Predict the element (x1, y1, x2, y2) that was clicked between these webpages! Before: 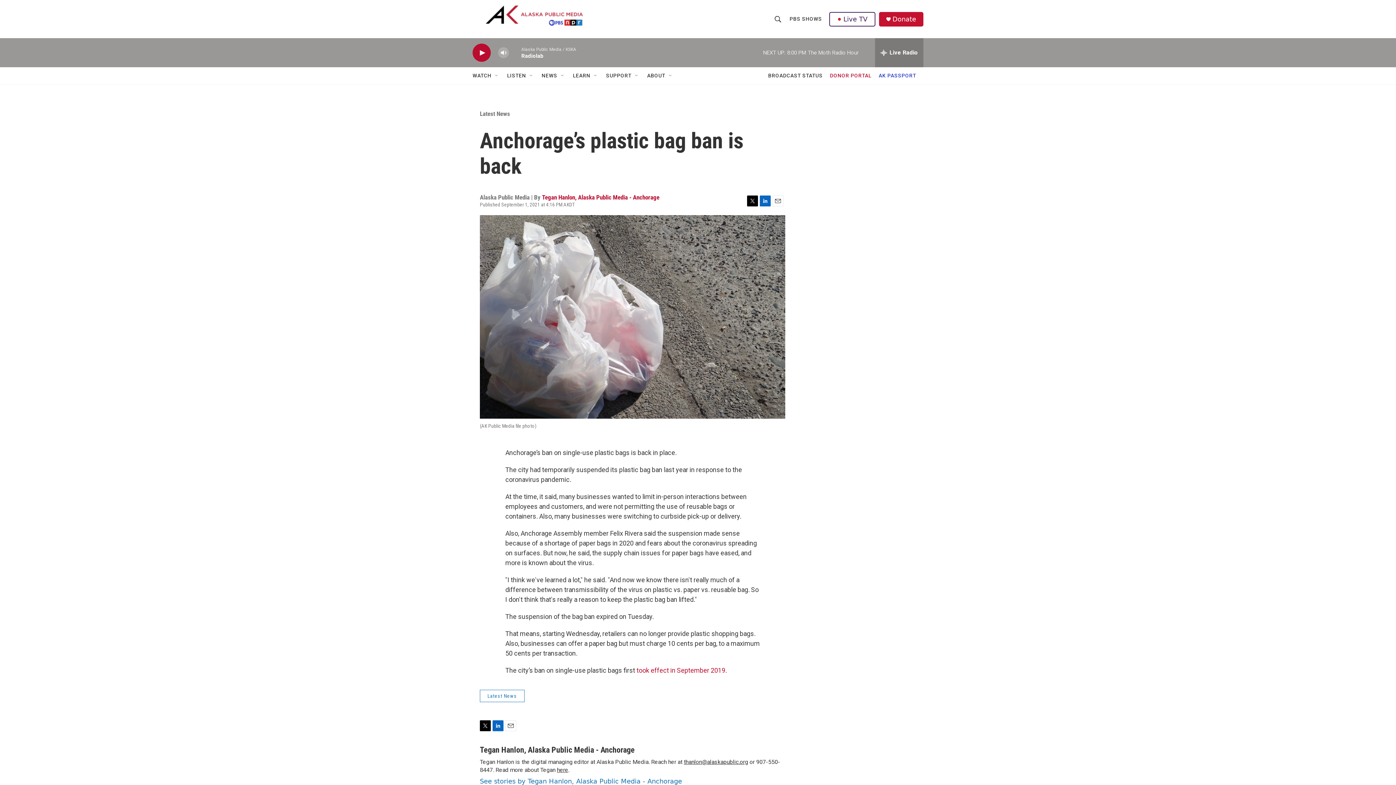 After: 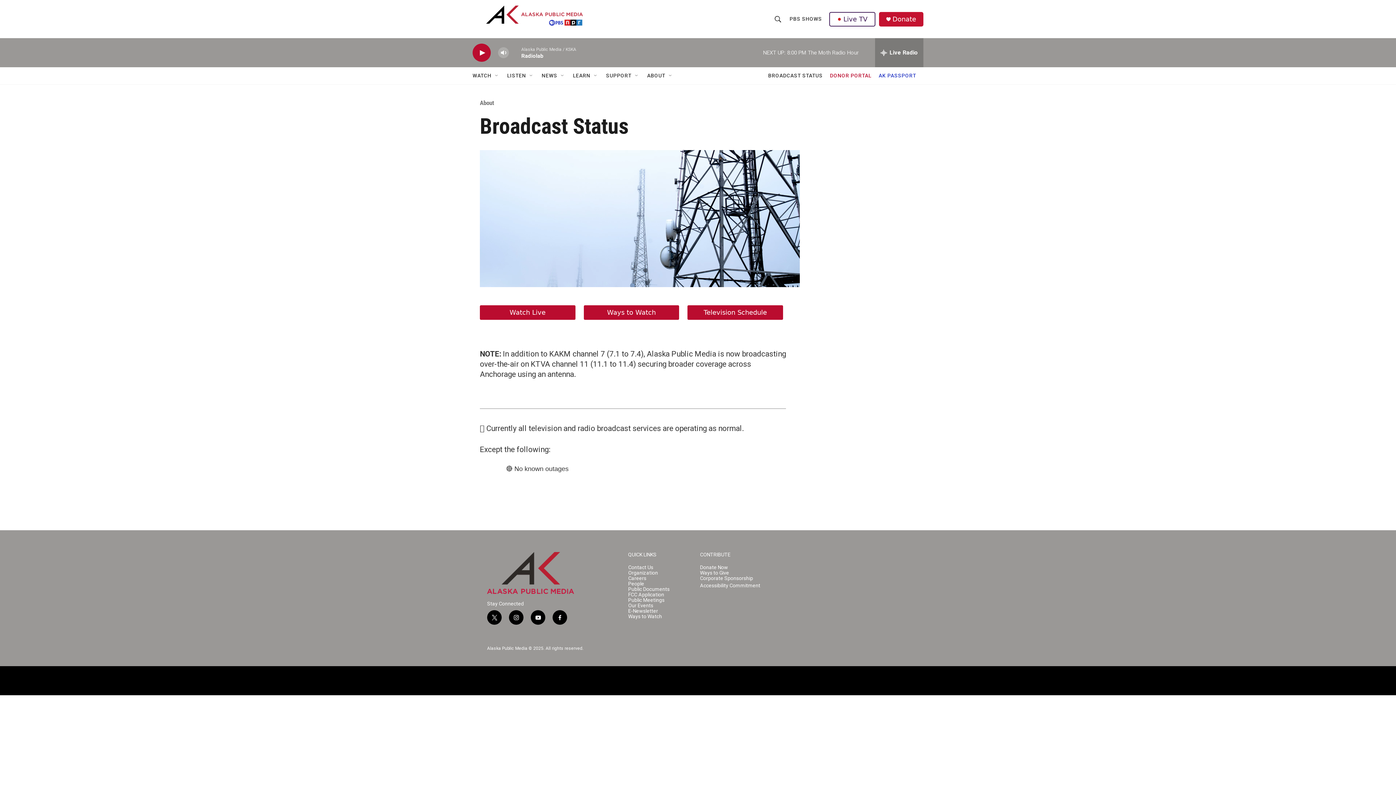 Action: bbox: (768, 67, 822, 84) label: BROADCAST STATUS